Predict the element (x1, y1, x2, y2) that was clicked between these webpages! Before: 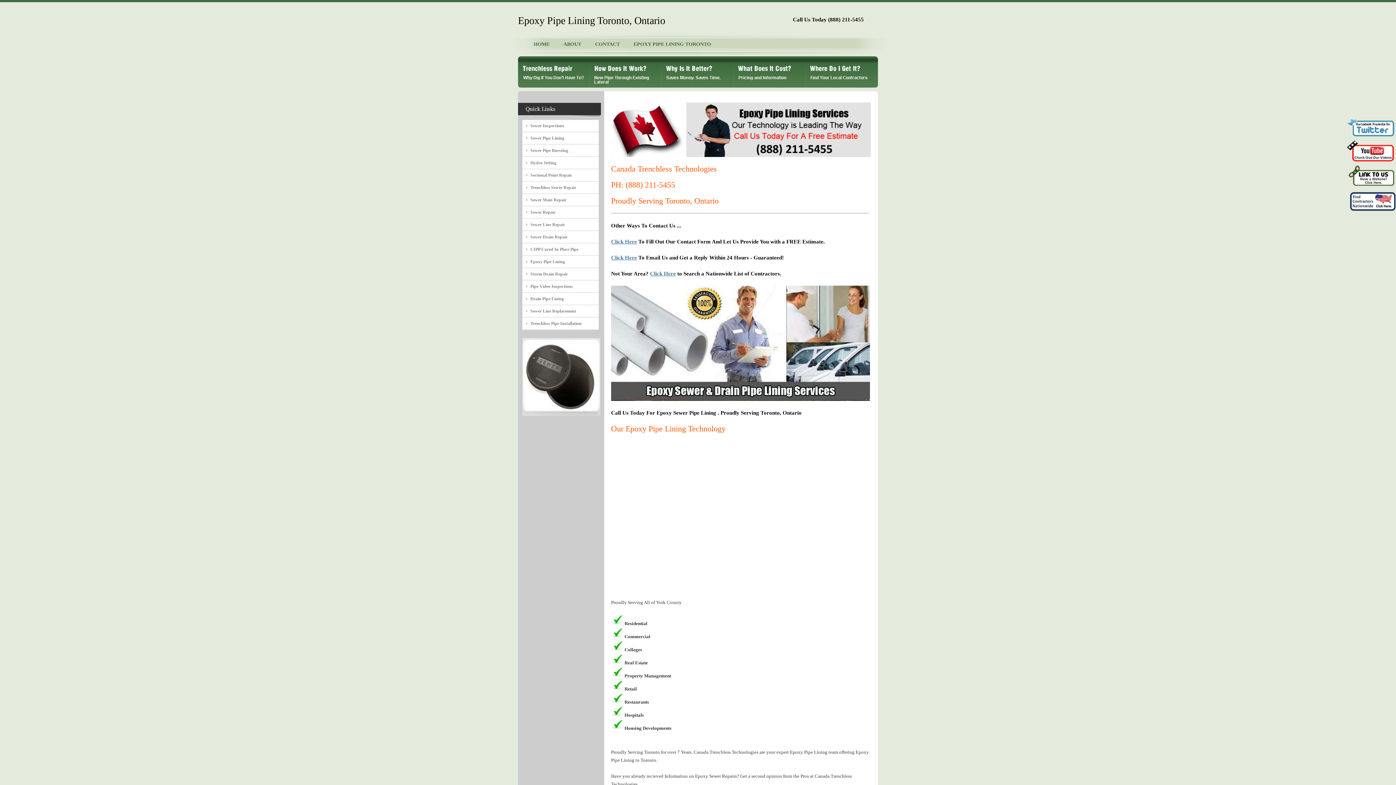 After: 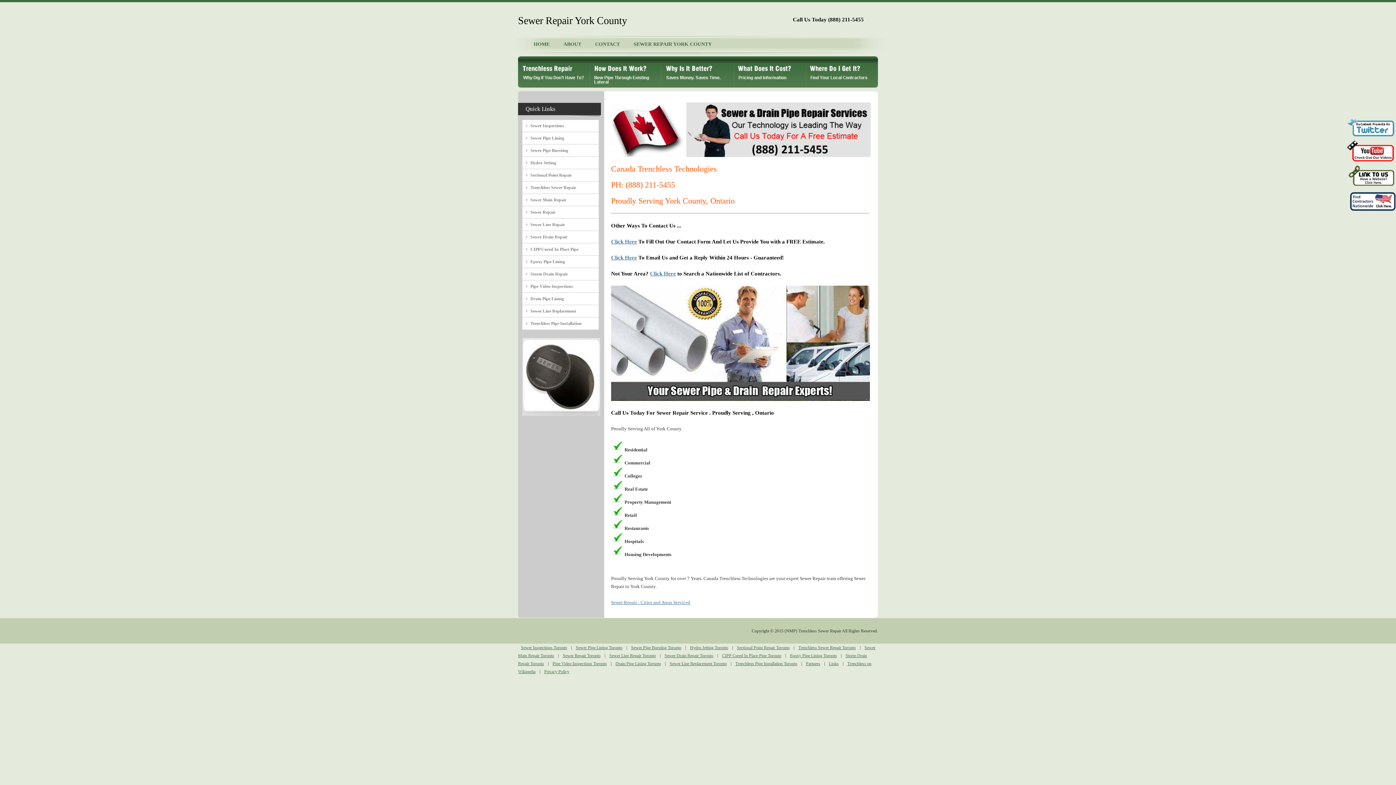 Action: label: Sewer Repair bbox: (530, 208, 598, 216)